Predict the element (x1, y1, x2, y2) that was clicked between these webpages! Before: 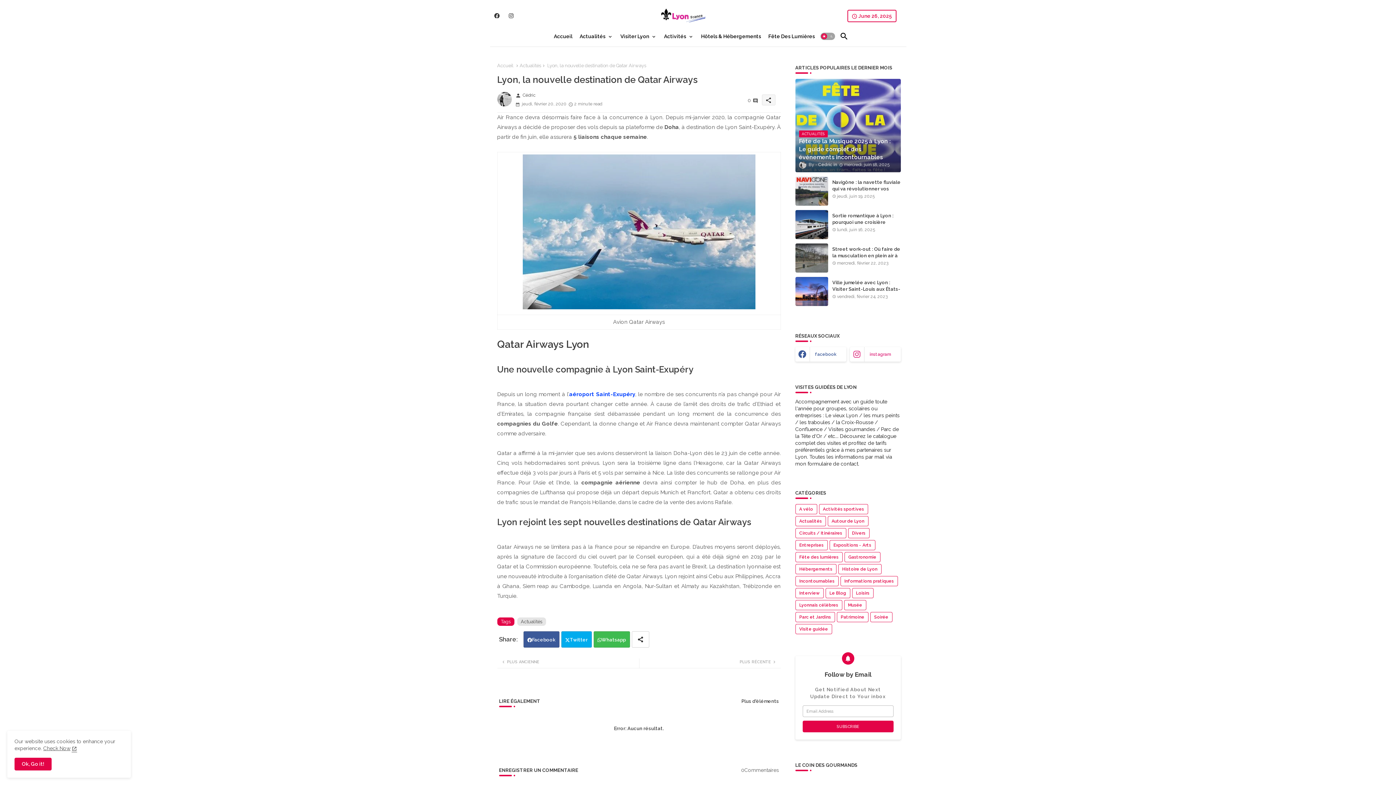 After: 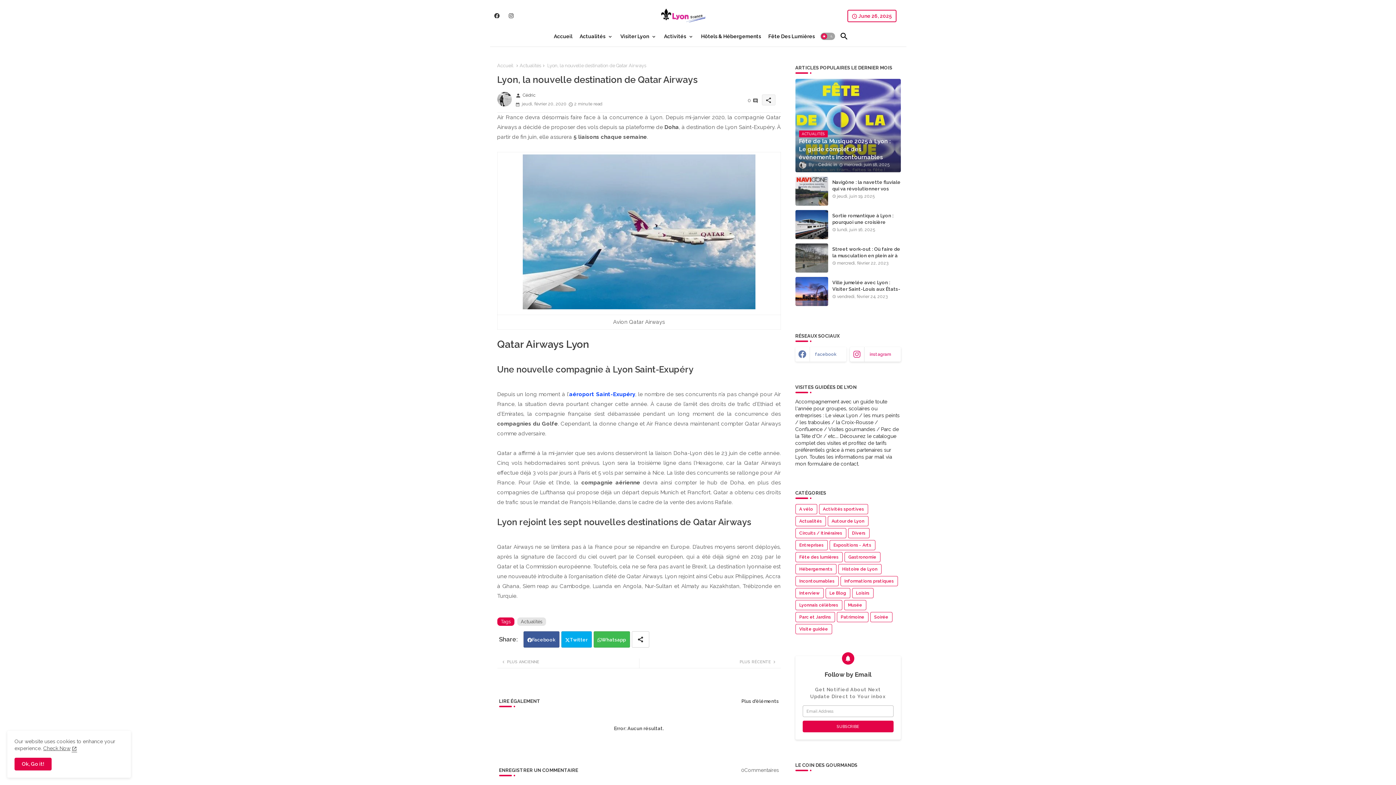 Action: bbox: (795, 347, 846, 361) label: buttons